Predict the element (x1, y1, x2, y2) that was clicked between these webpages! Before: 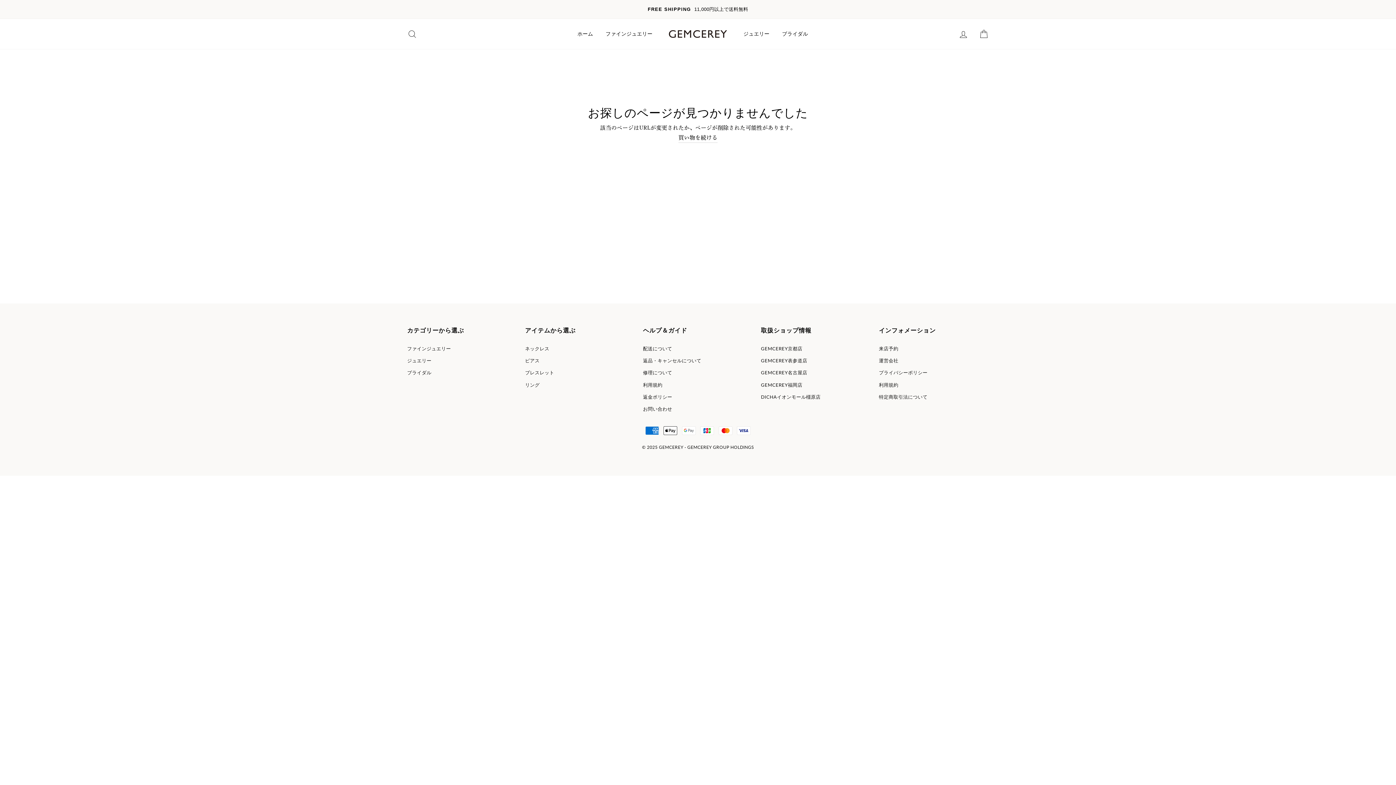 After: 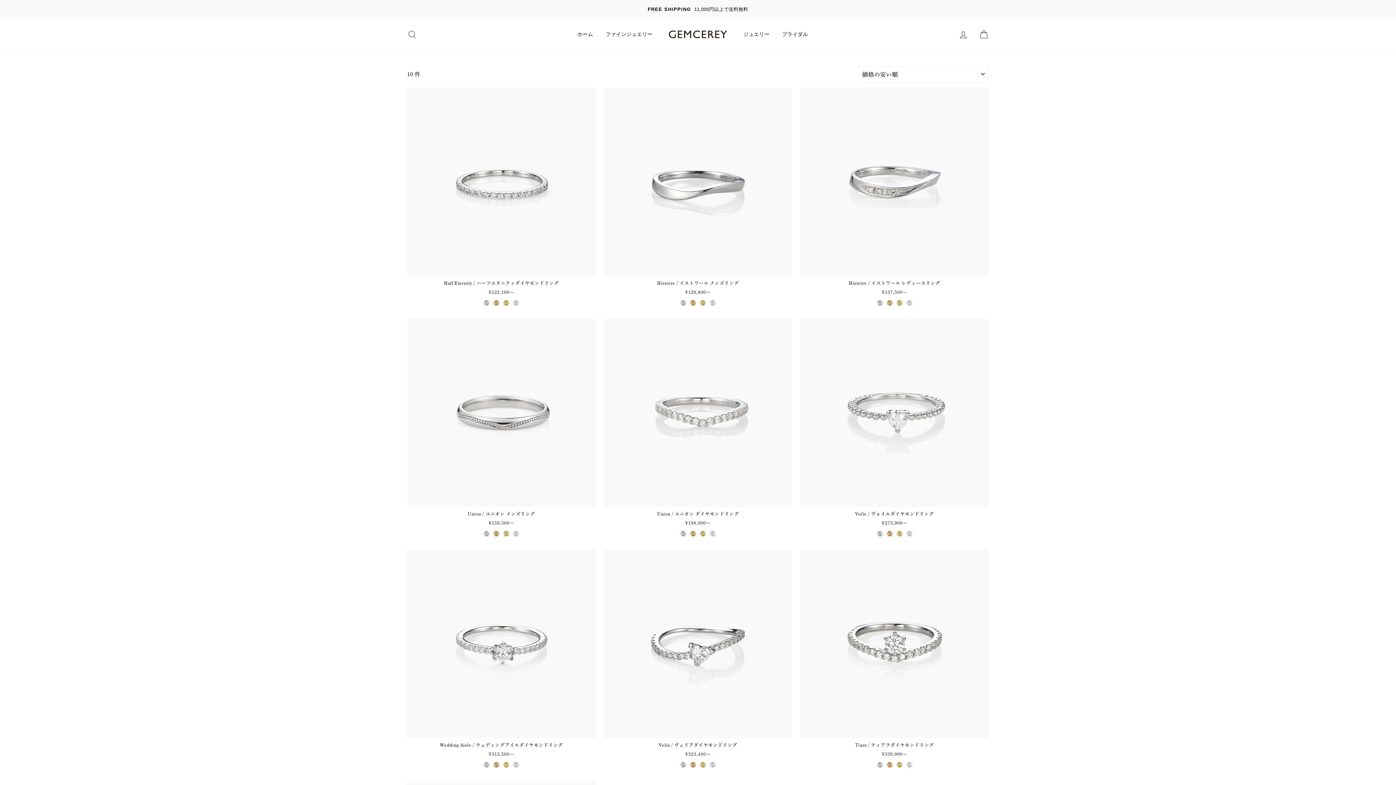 Action: bbox: (407, 367, 431, 378) label: ブライダル